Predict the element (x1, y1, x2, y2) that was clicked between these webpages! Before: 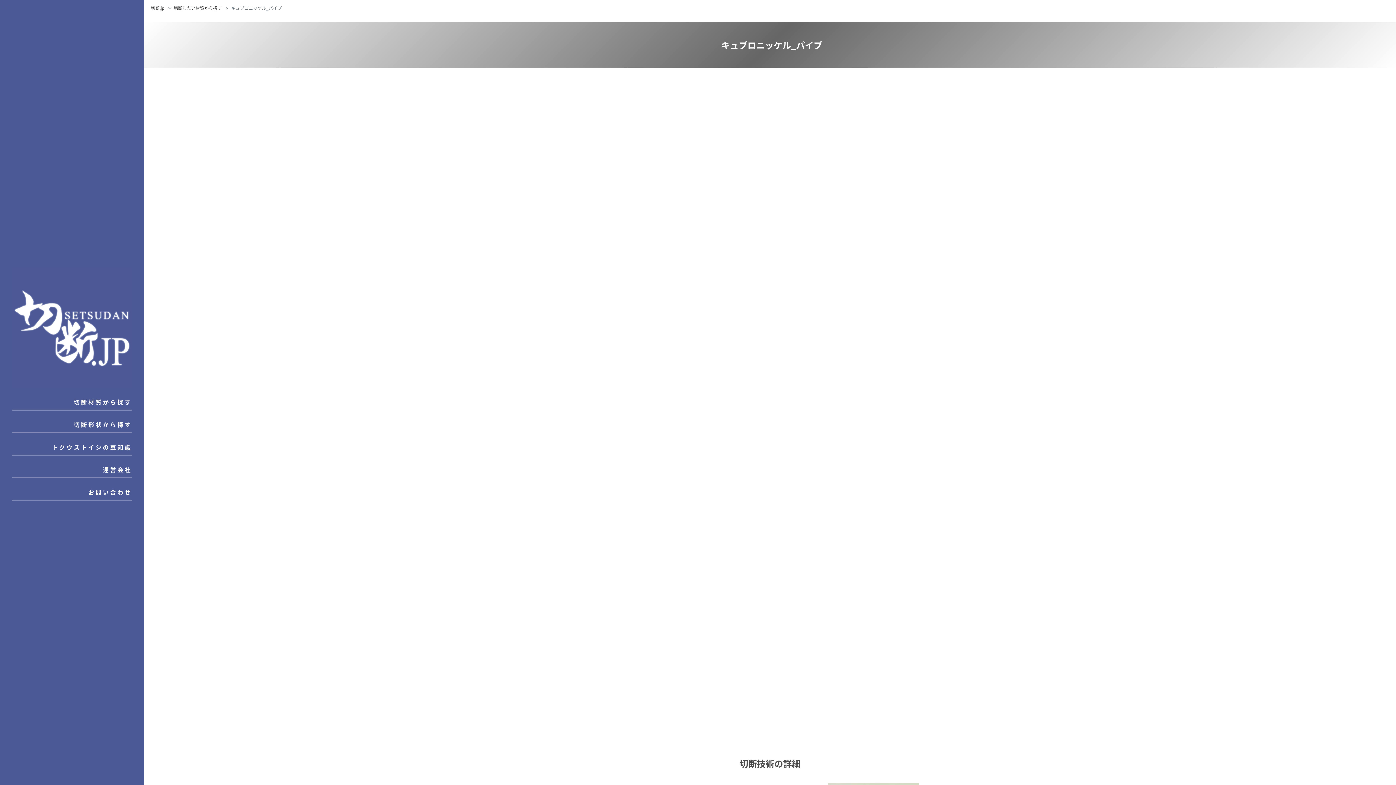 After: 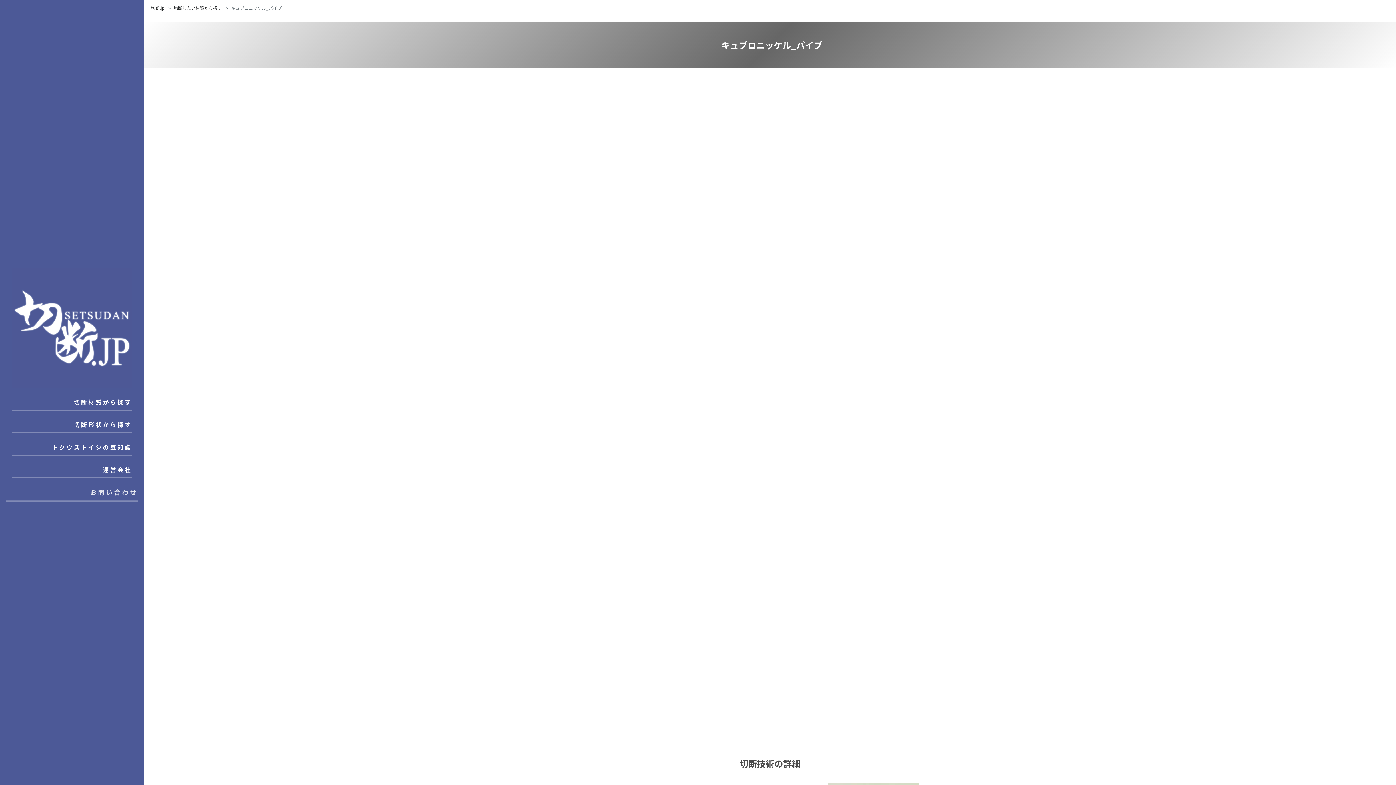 Action: label: お問い合わせ bbox: (12, 483, 132, 501)